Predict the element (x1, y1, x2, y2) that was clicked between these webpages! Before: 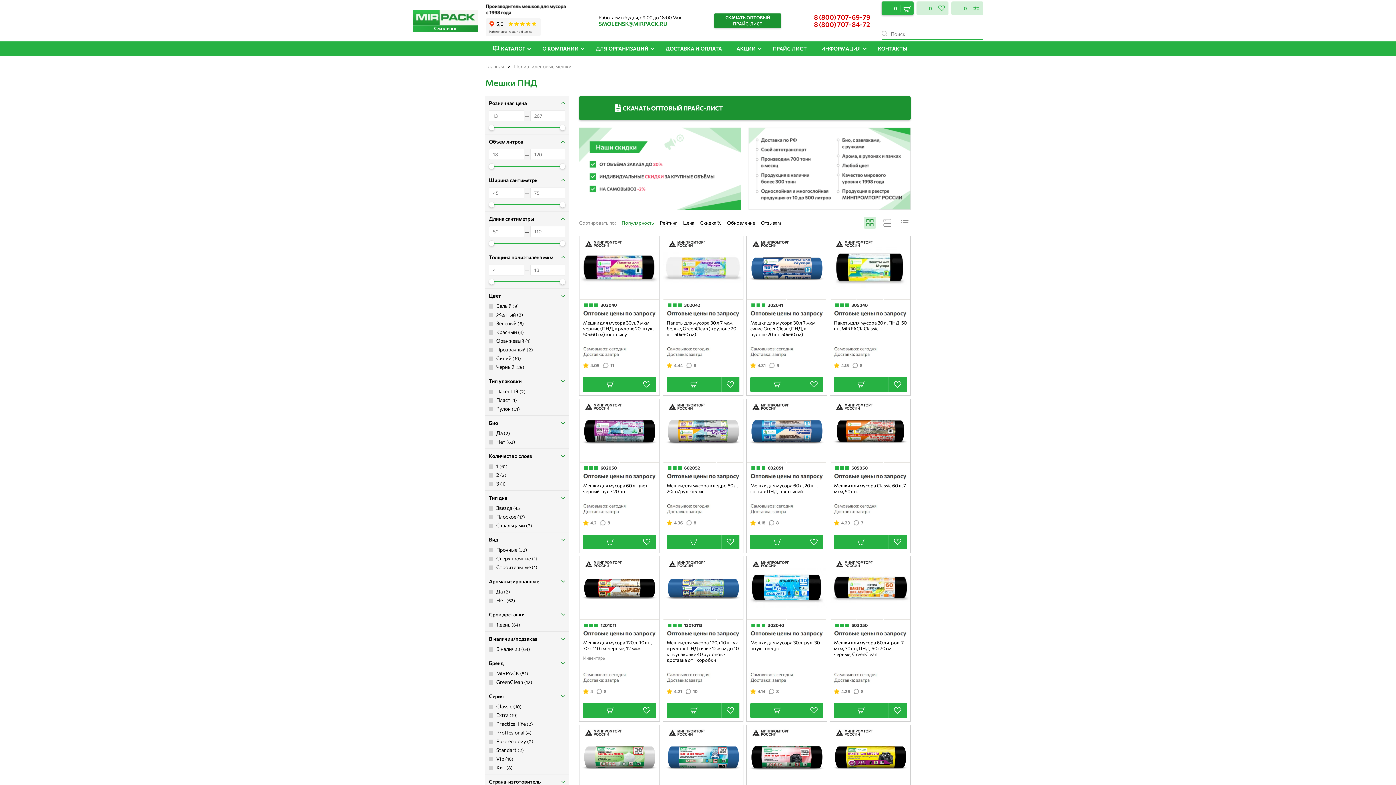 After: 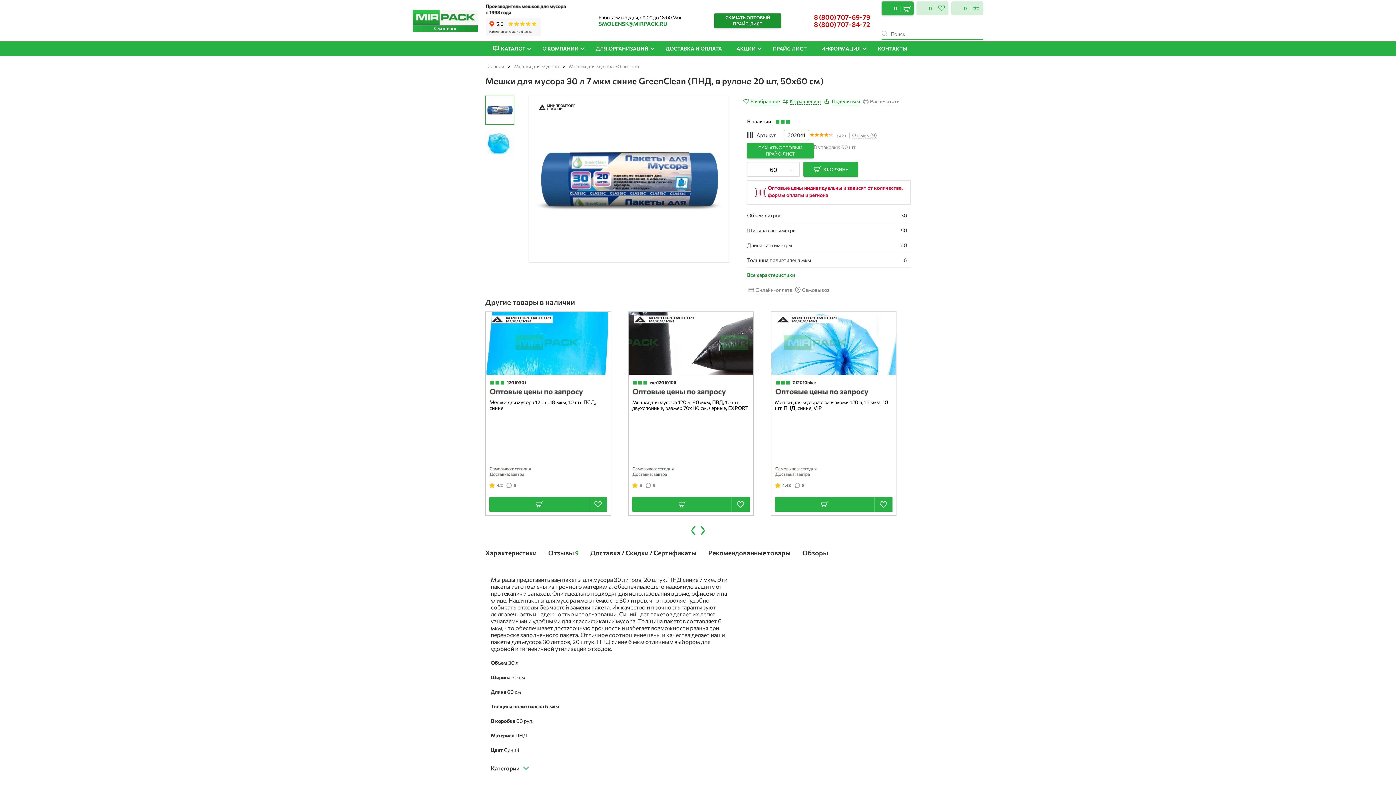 Action: bbox: (746, 236, 826, 300)